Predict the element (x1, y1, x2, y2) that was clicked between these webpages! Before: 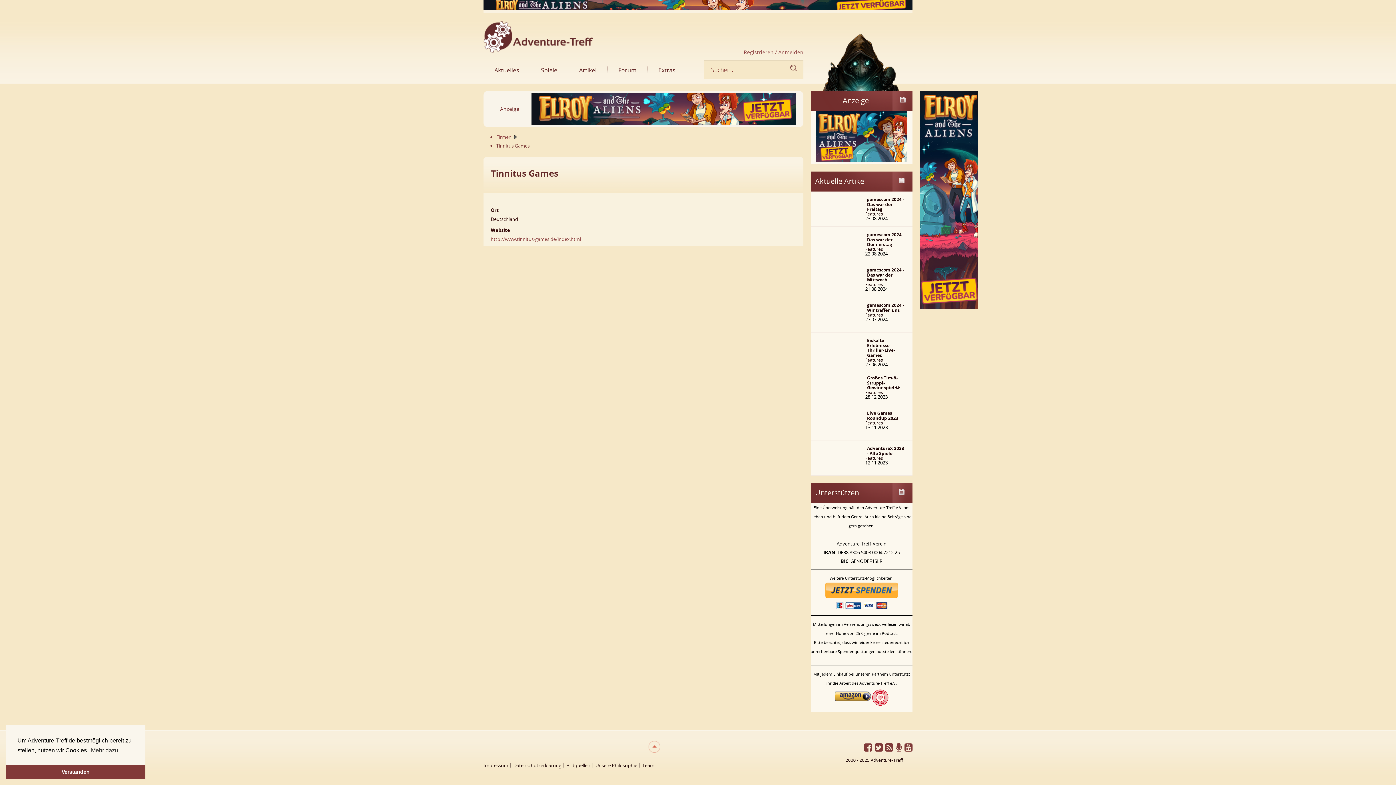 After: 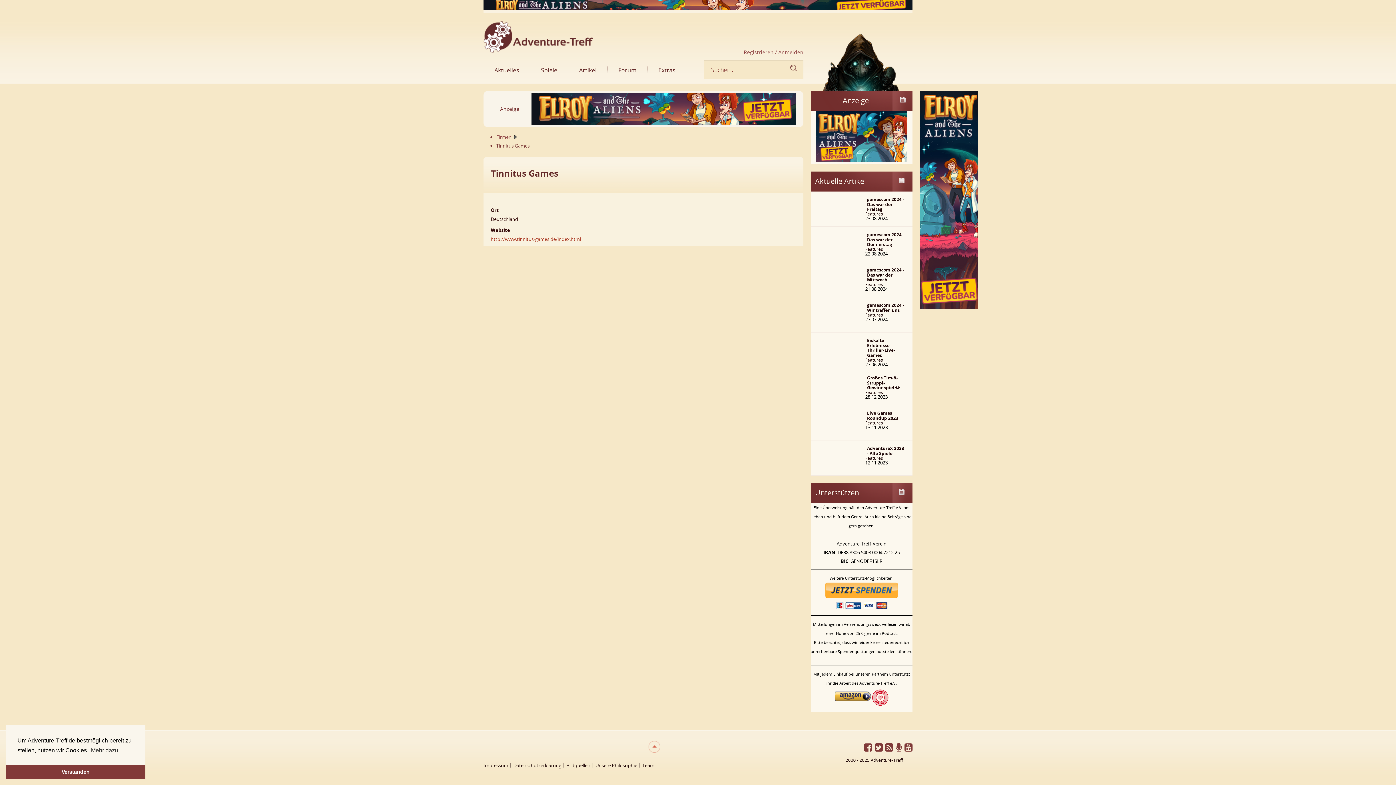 Action: bbox: (490, 236, 581, 242) label: http://www.tinnitus-games.de/index.html